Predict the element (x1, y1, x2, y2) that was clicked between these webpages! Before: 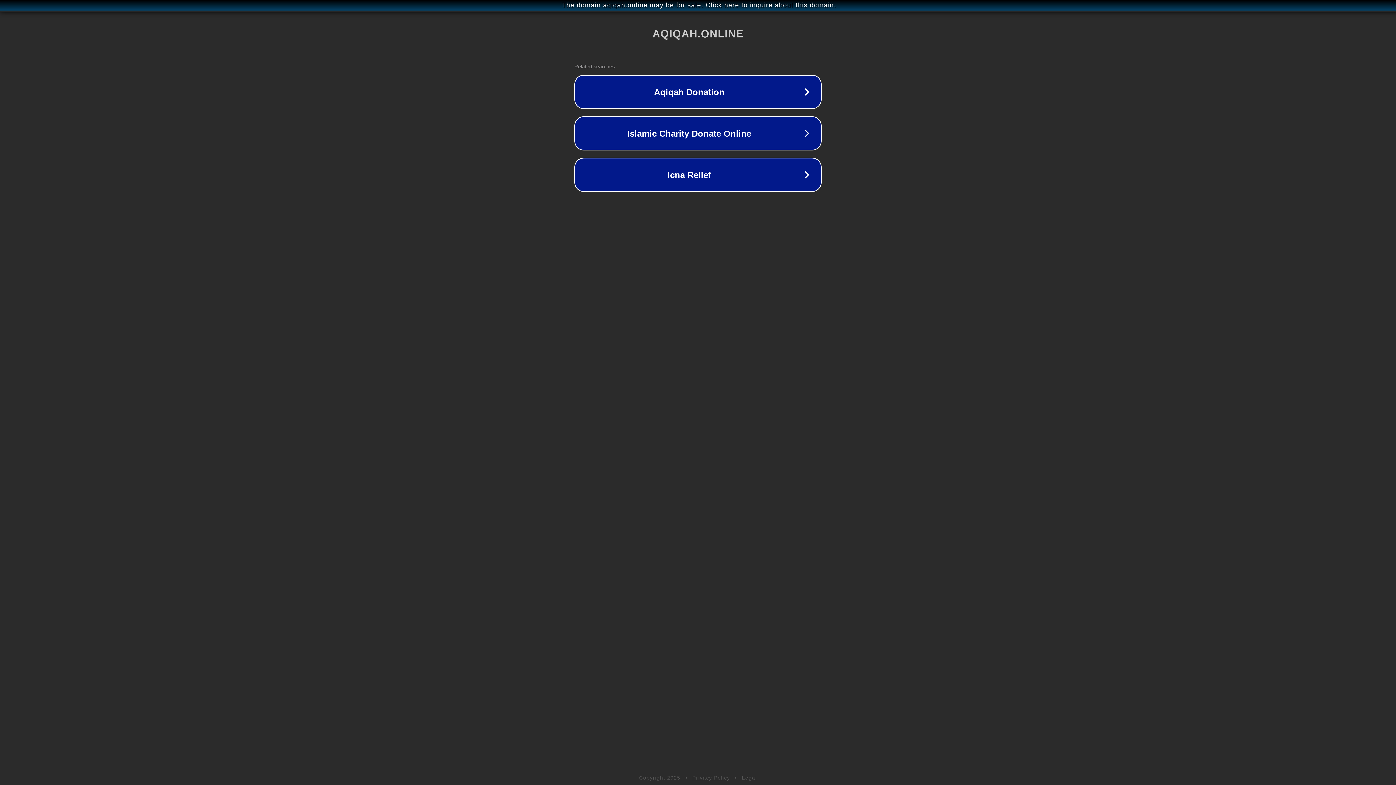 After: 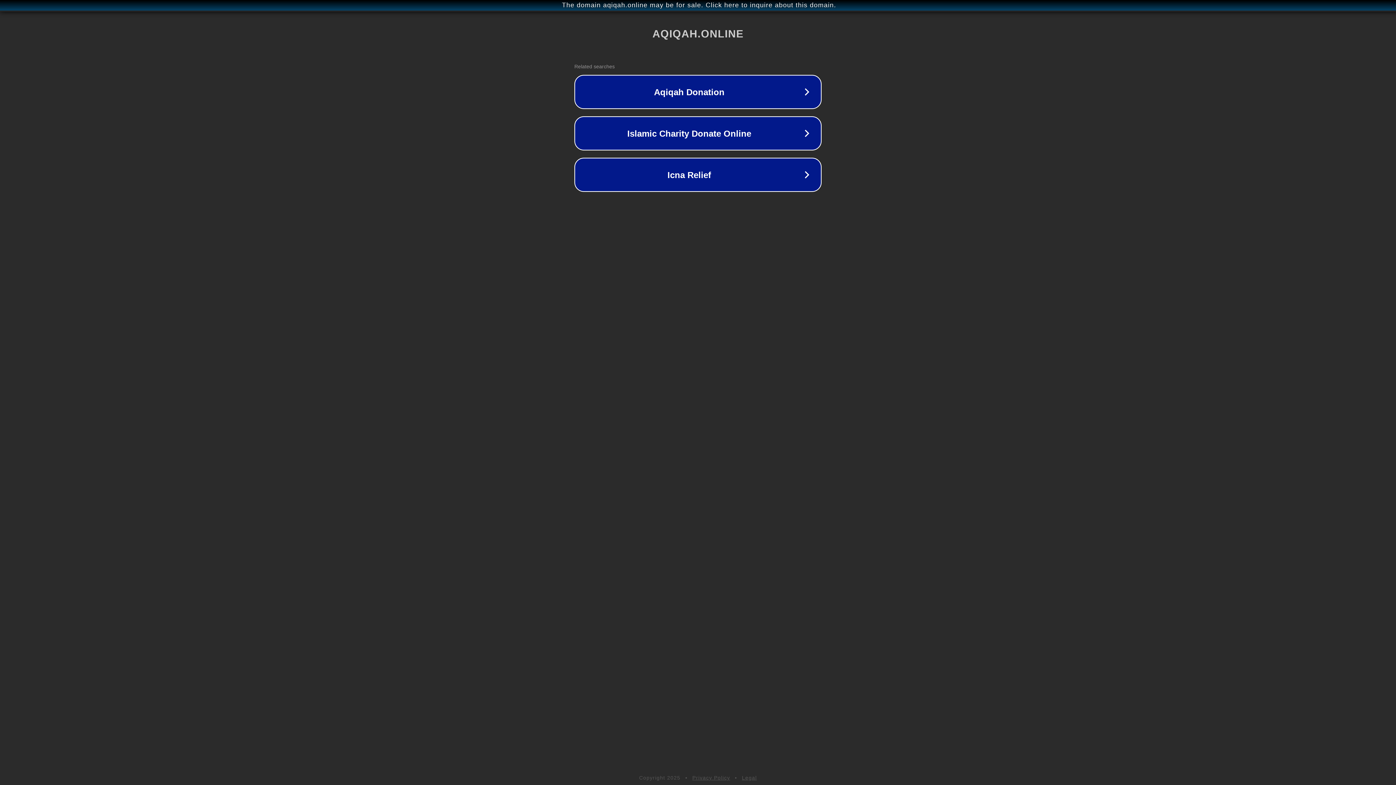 Action: bbox: (742, 775, 757, 781) label: Legal